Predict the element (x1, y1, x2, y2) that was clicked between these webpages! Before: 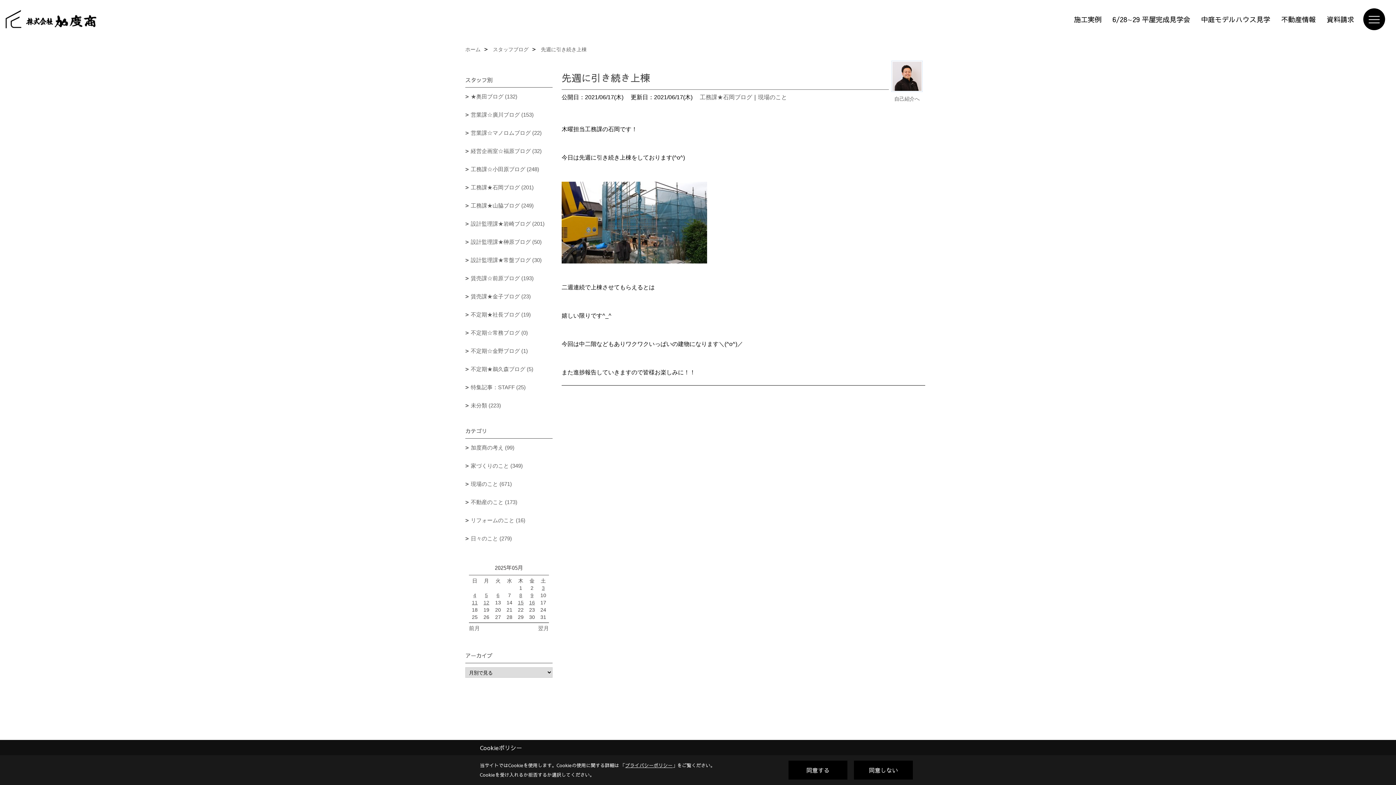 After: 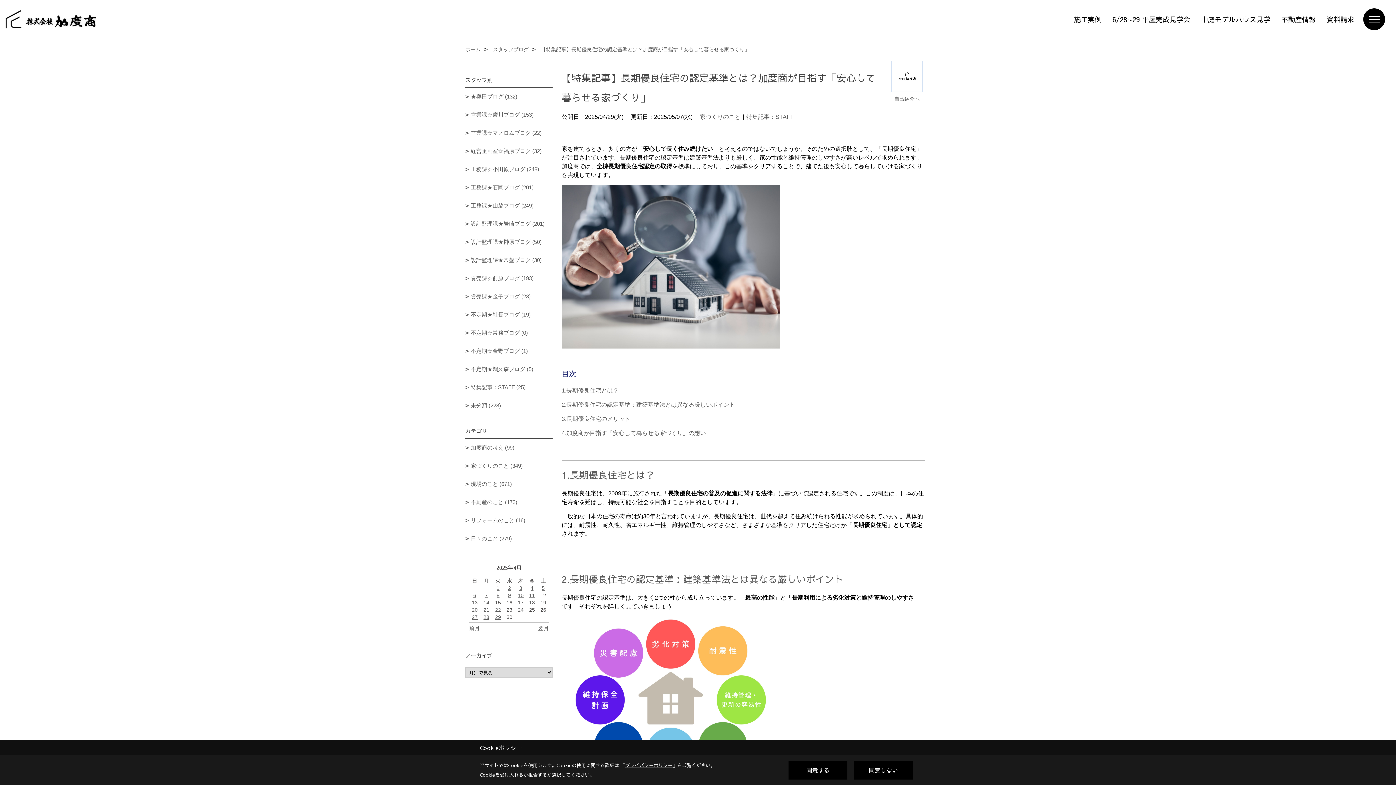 Action: label: 前月 bbox: (469, 625, 509, 632)